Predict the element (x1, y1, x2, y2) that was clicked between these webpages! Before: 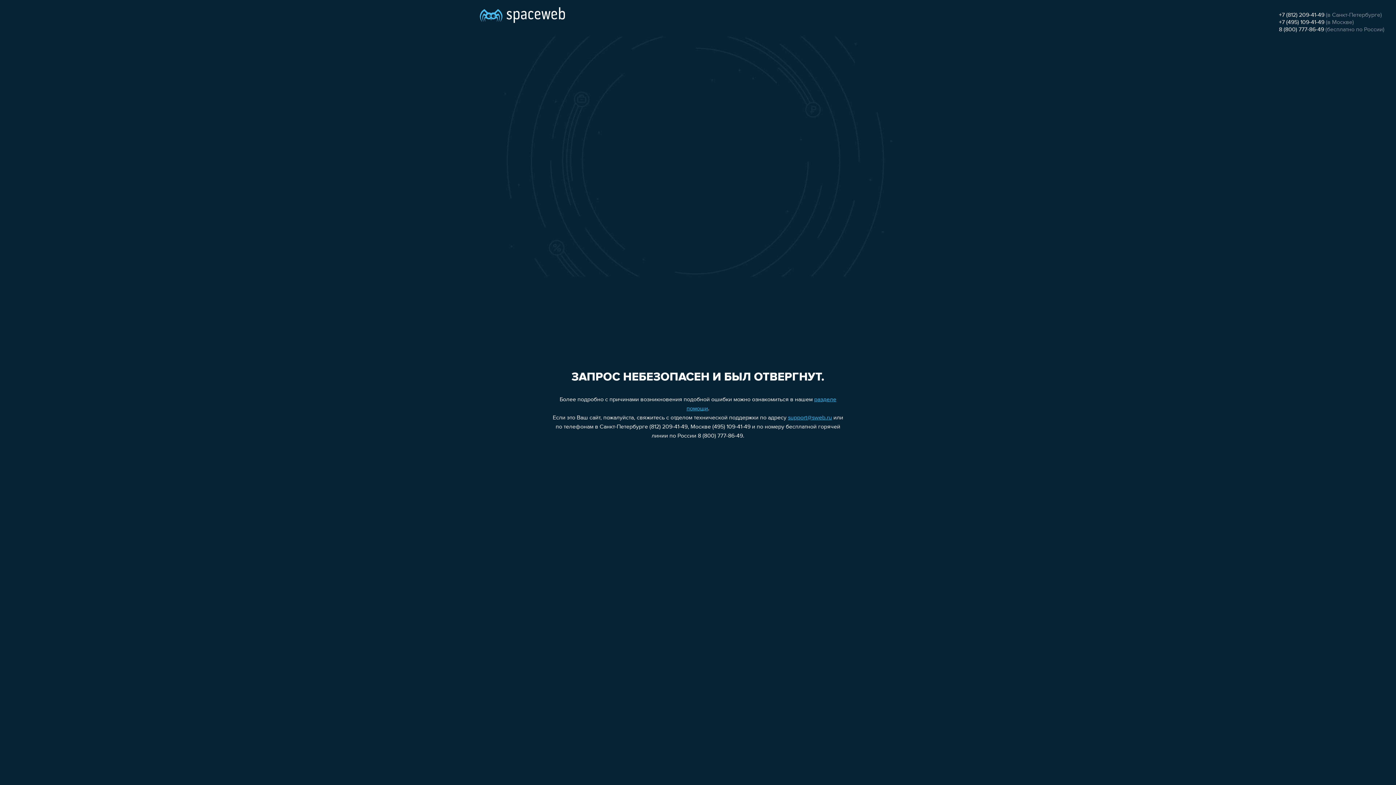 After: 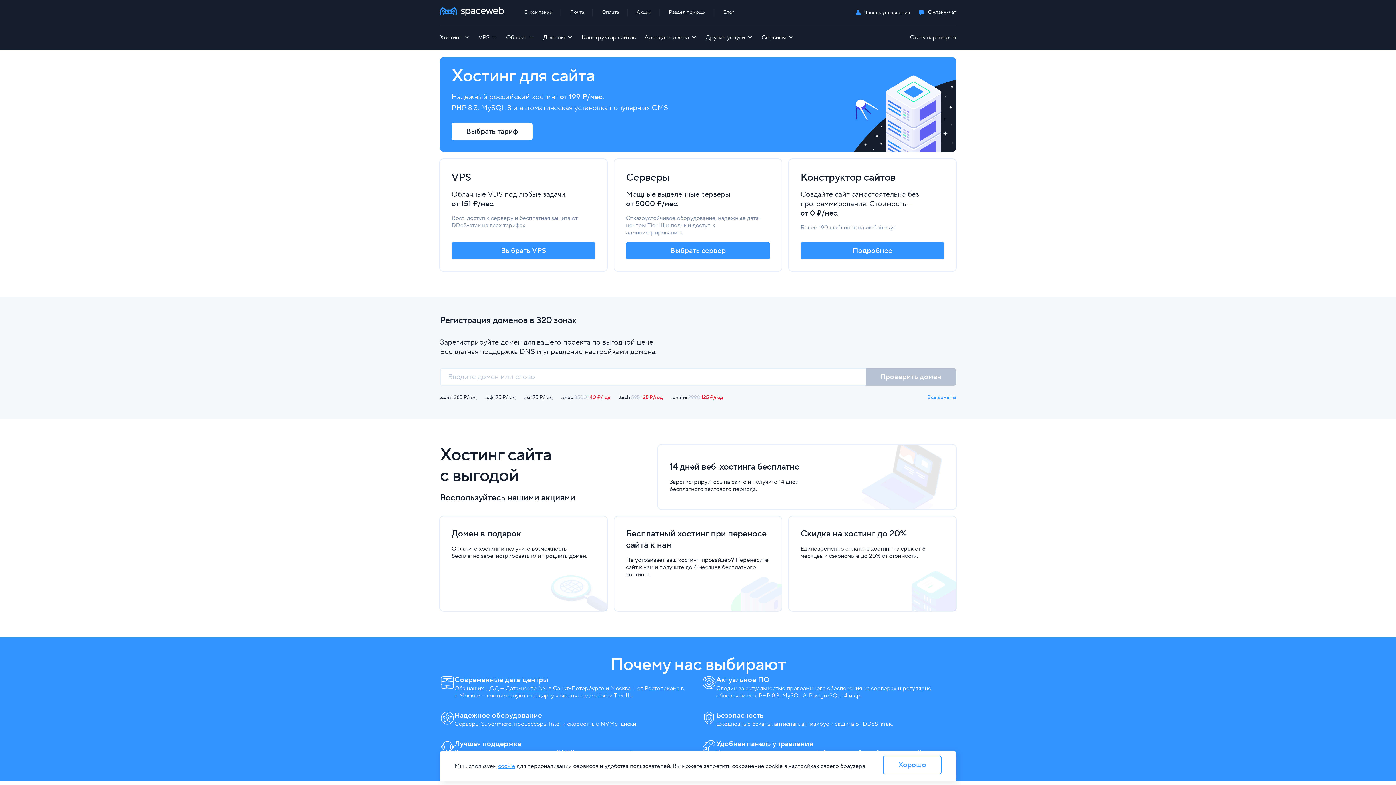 Action: bbox: (480, 0, 565, 25)